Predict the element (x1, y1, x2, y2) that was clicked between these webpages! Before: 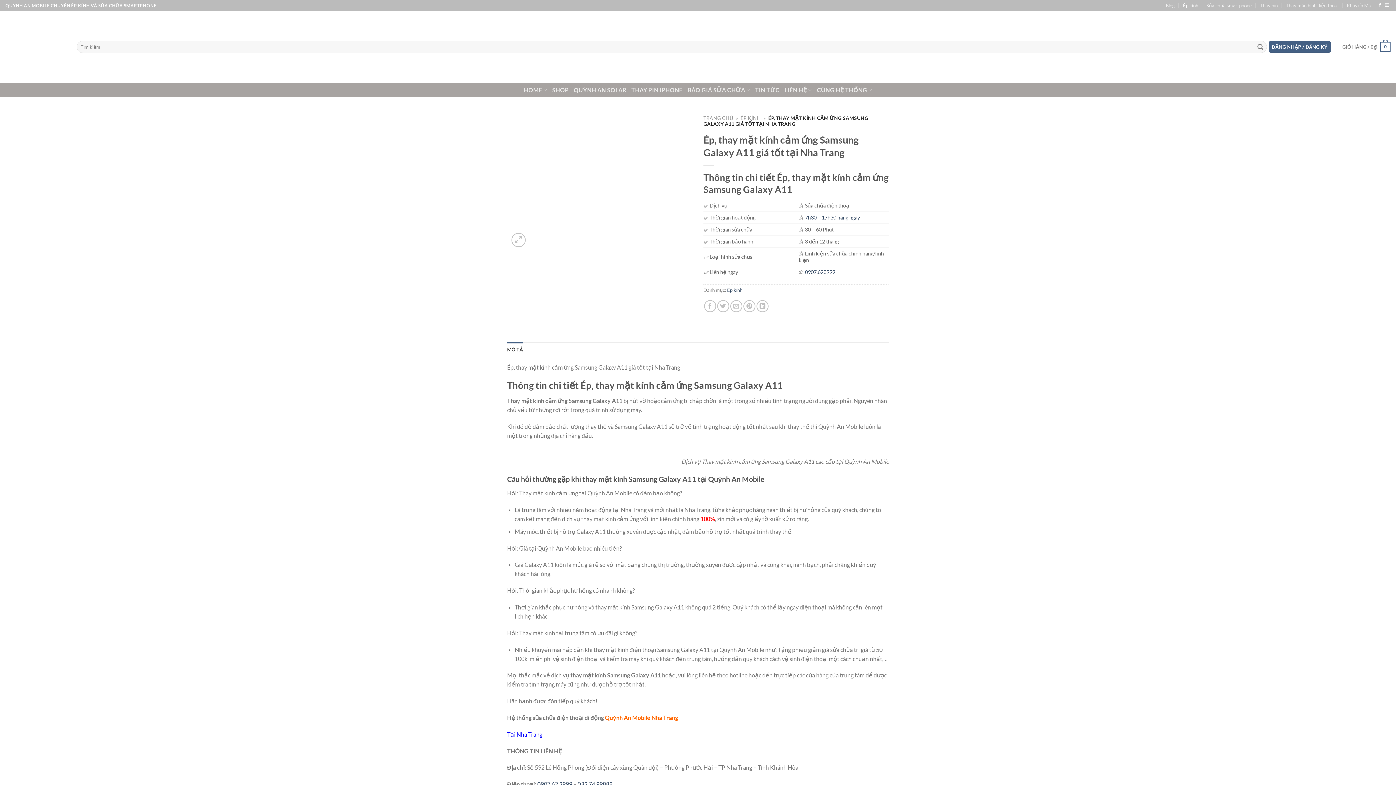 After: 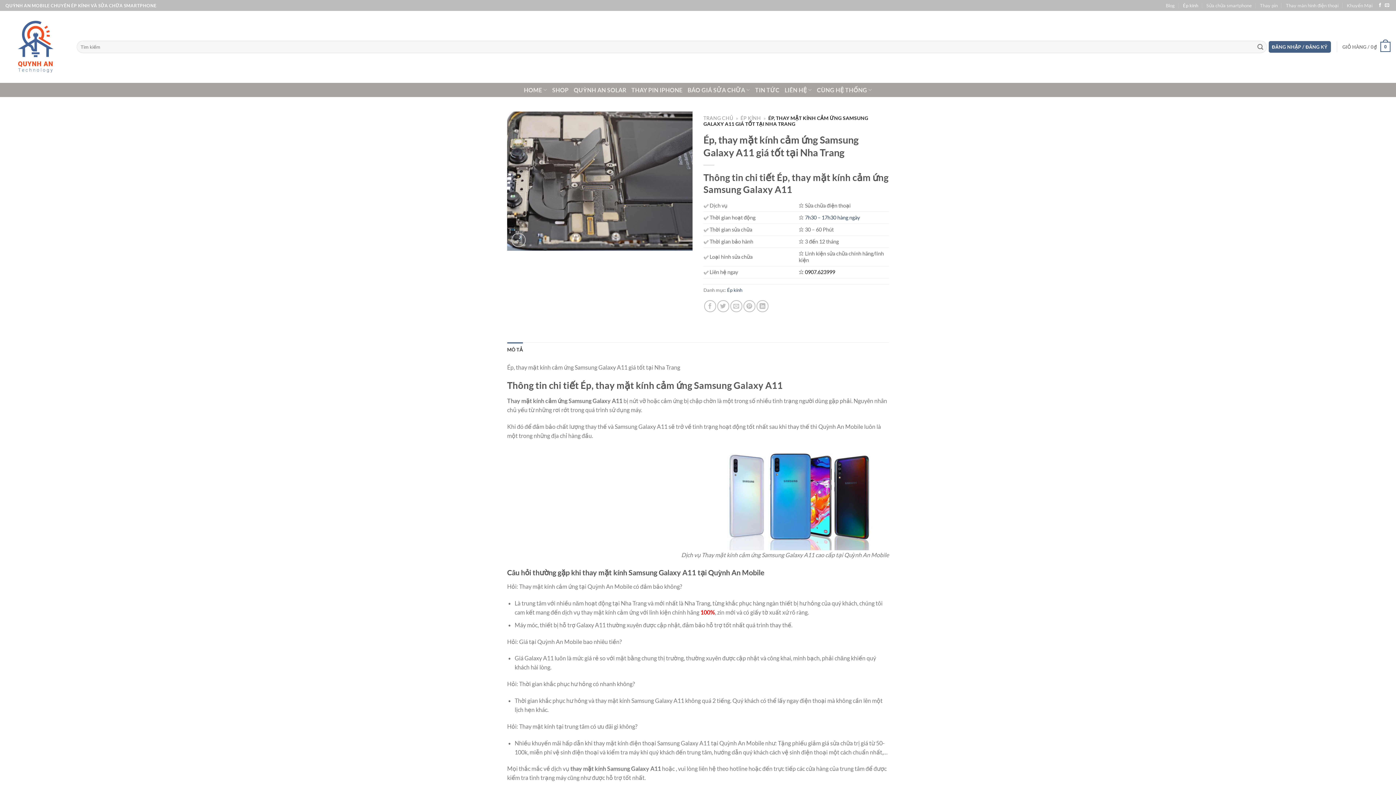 Action: bbox: (805, 269, 835, 275) label: 0907.623999